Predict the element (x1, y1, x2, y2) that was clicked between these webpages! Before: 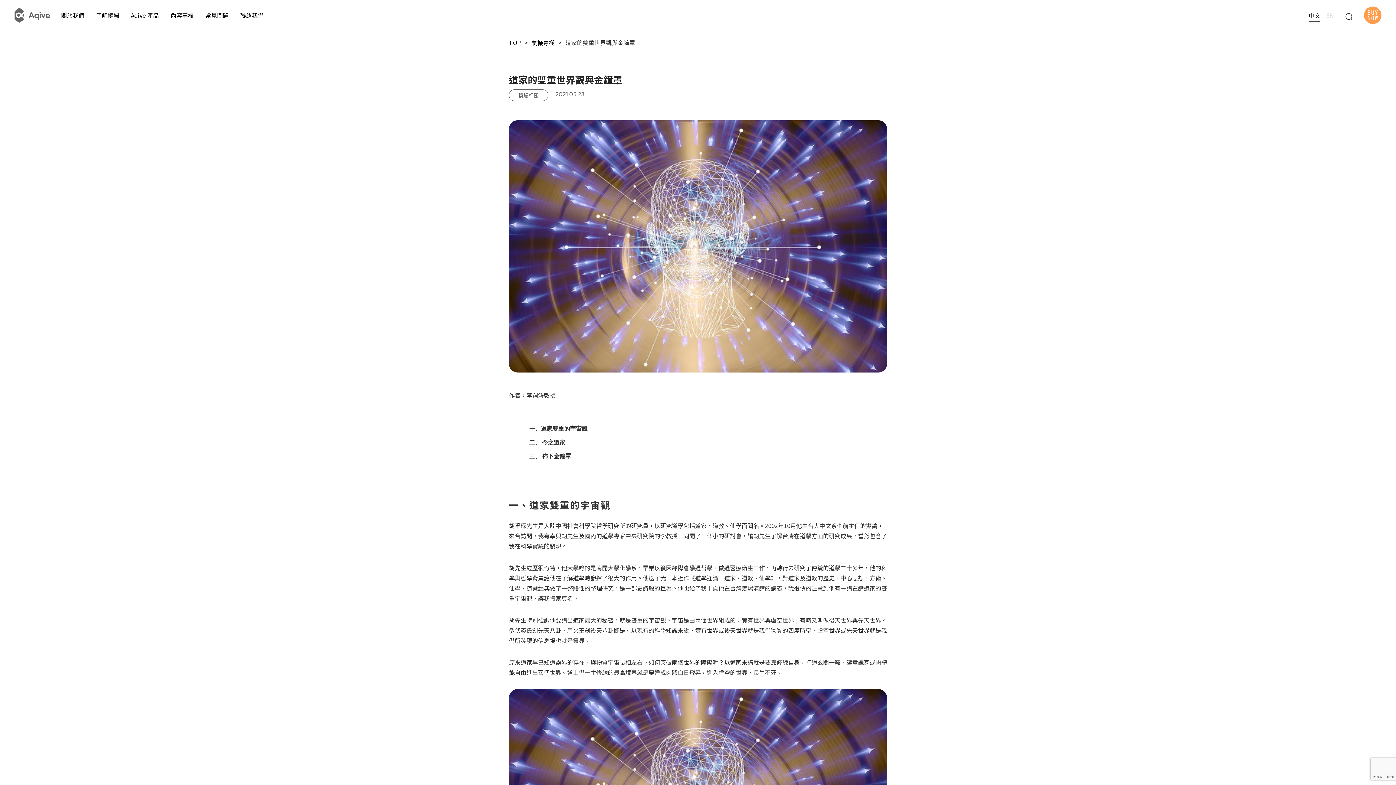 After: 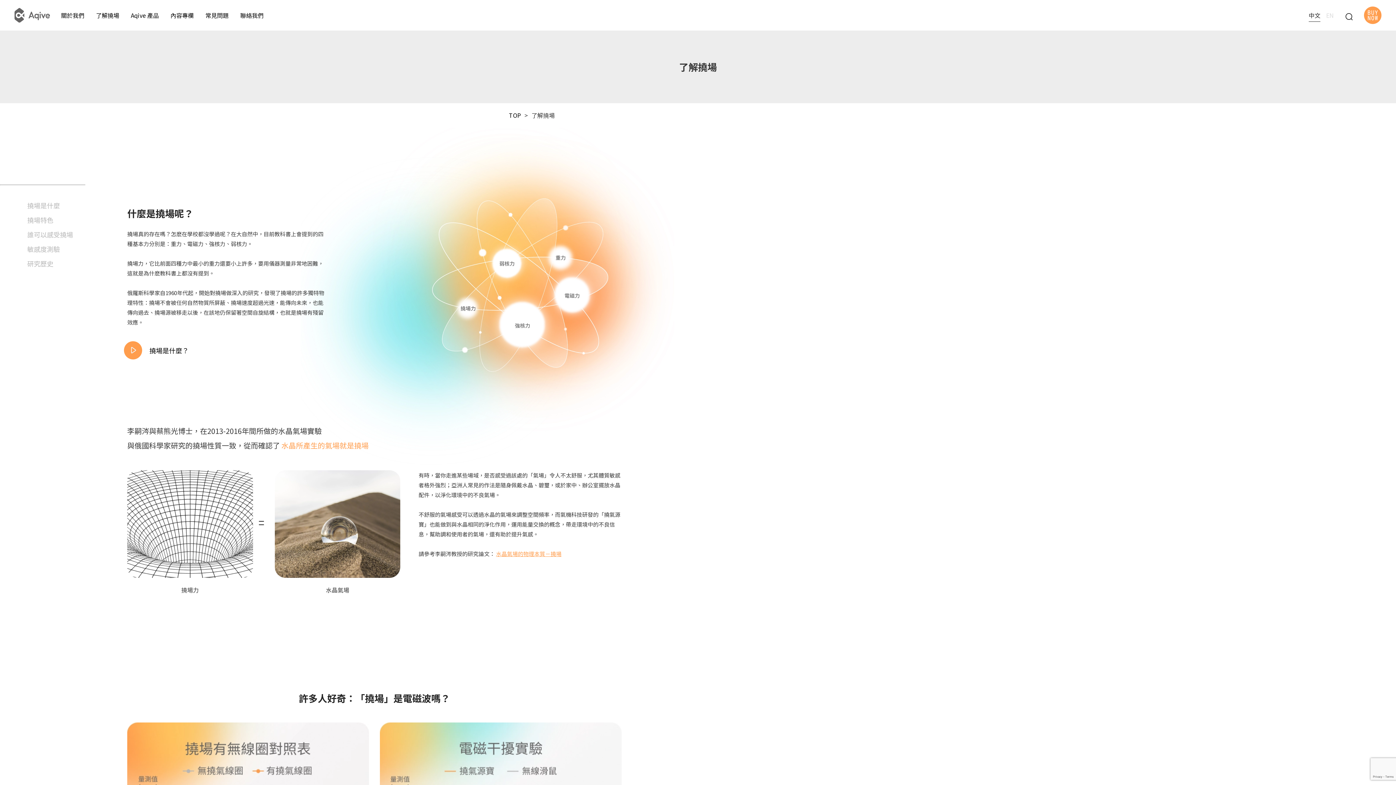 Action: bbox: (96, 10, 119, 19) label: 了解撓場